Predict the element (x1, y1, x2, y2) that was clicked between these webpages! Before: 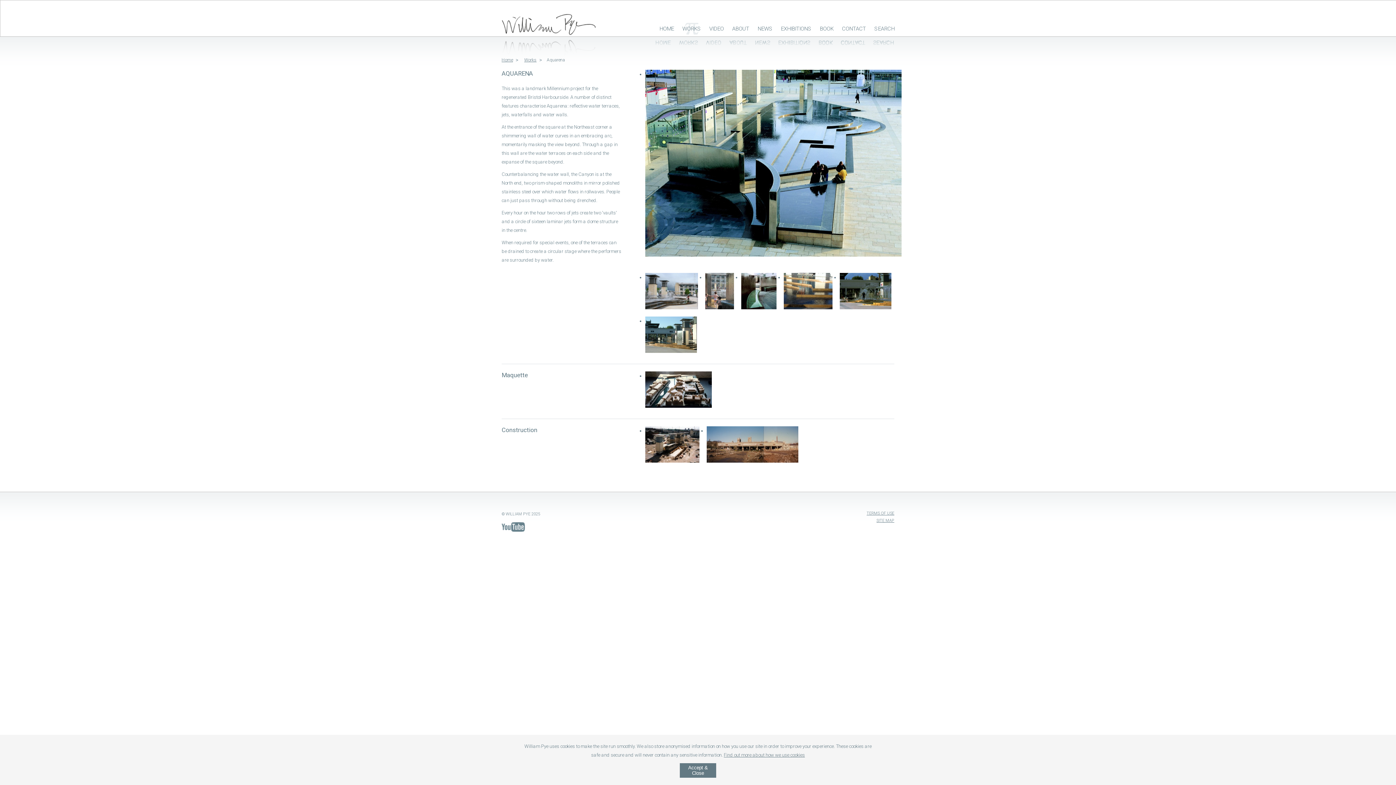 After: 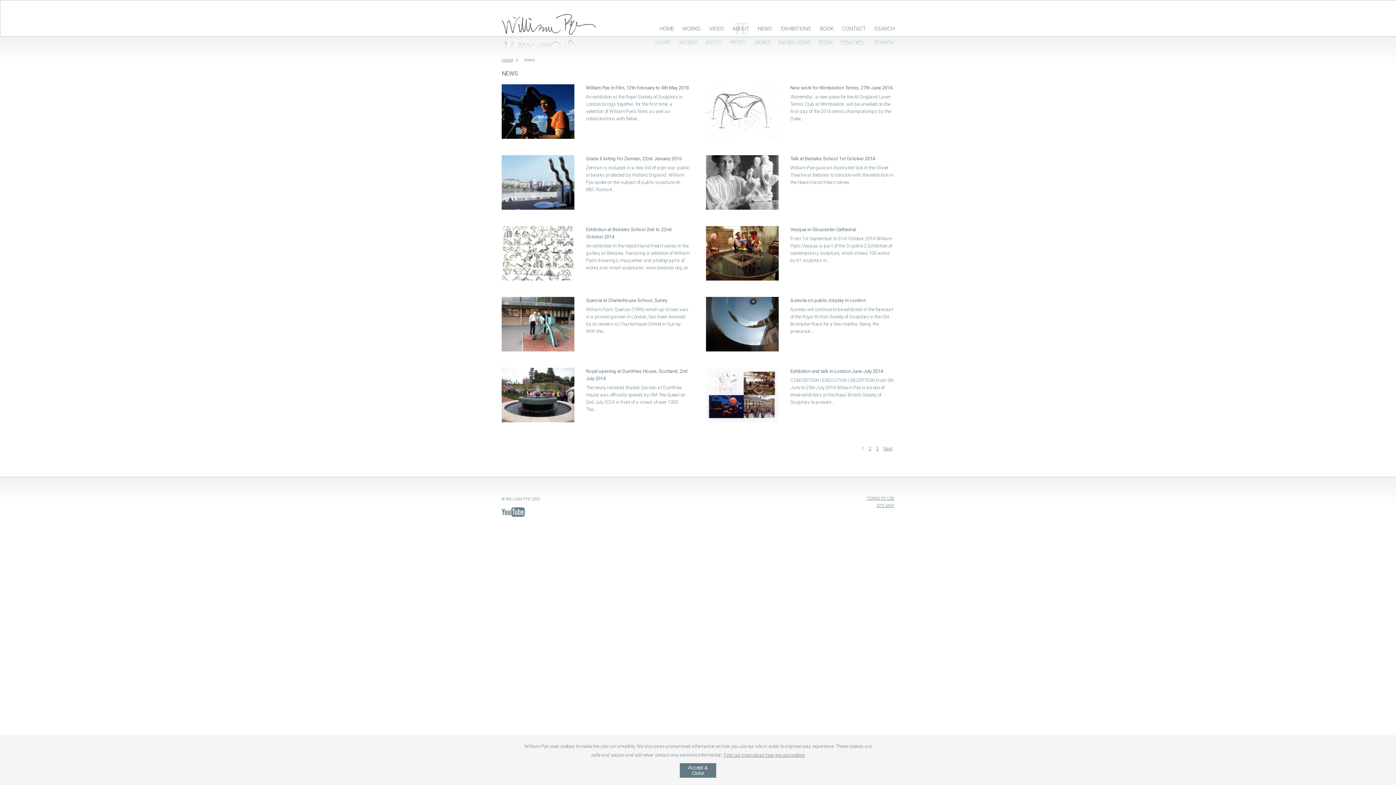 Action: bbox: (757, 22, 772, 34) label: NEWS